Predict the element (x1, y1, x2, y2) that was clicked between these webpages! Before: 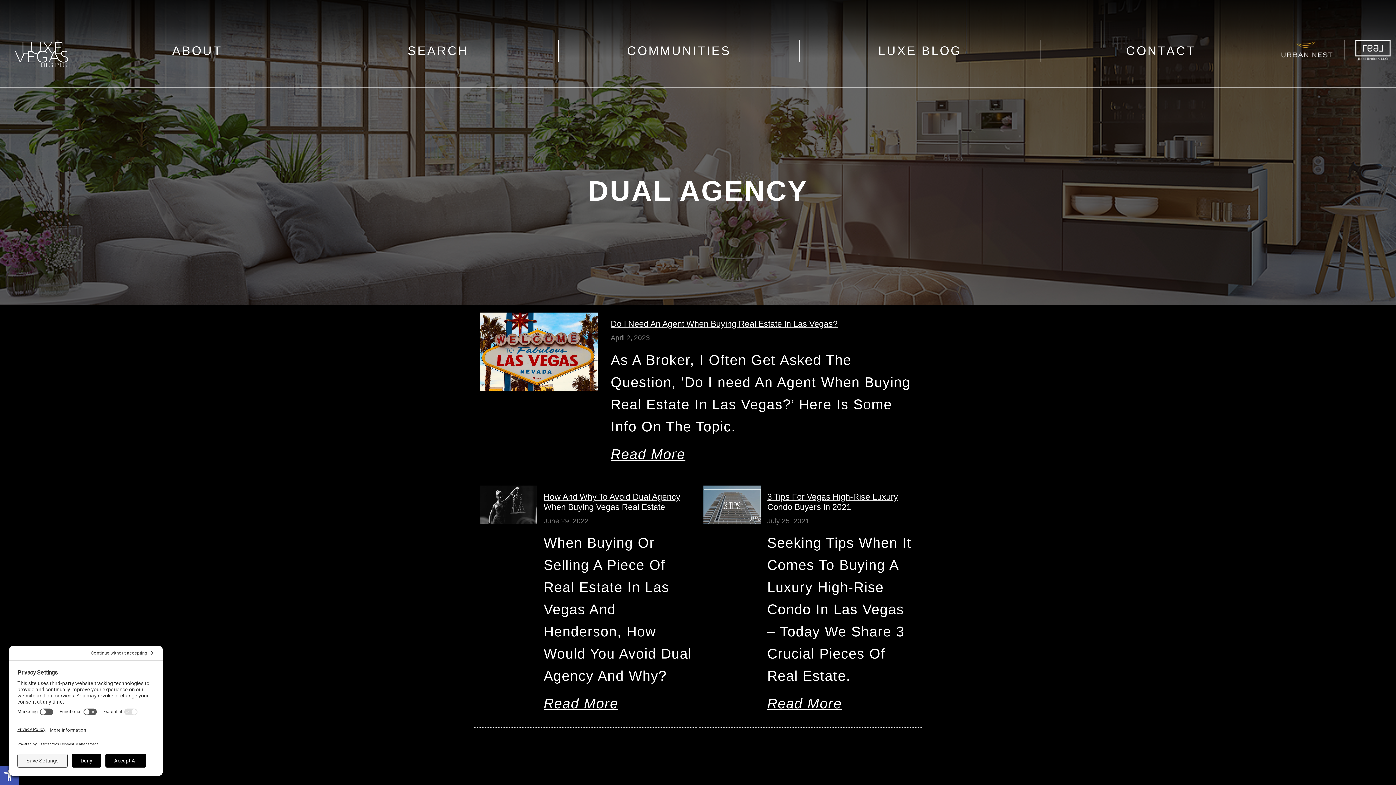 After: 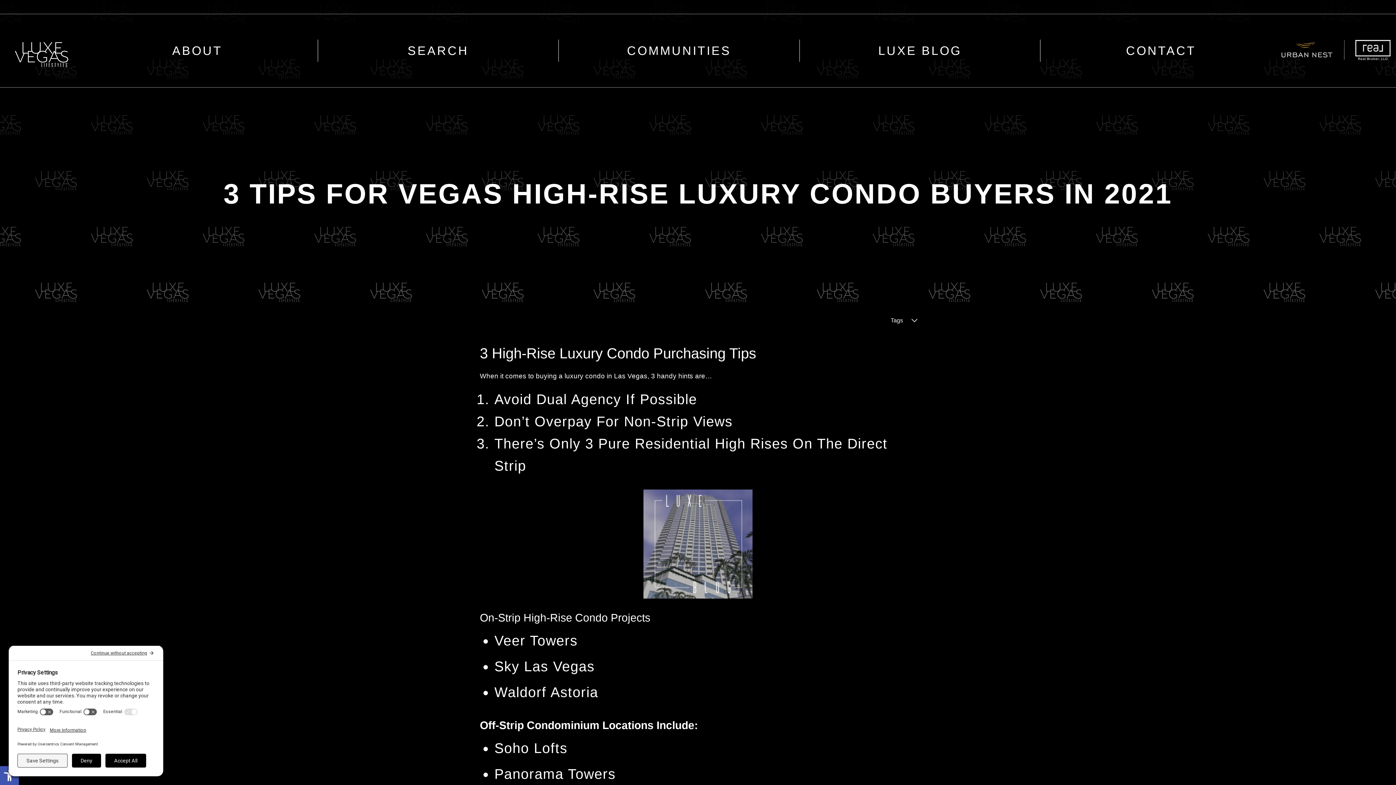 Action: bbox: (703, 485, 761, 523)